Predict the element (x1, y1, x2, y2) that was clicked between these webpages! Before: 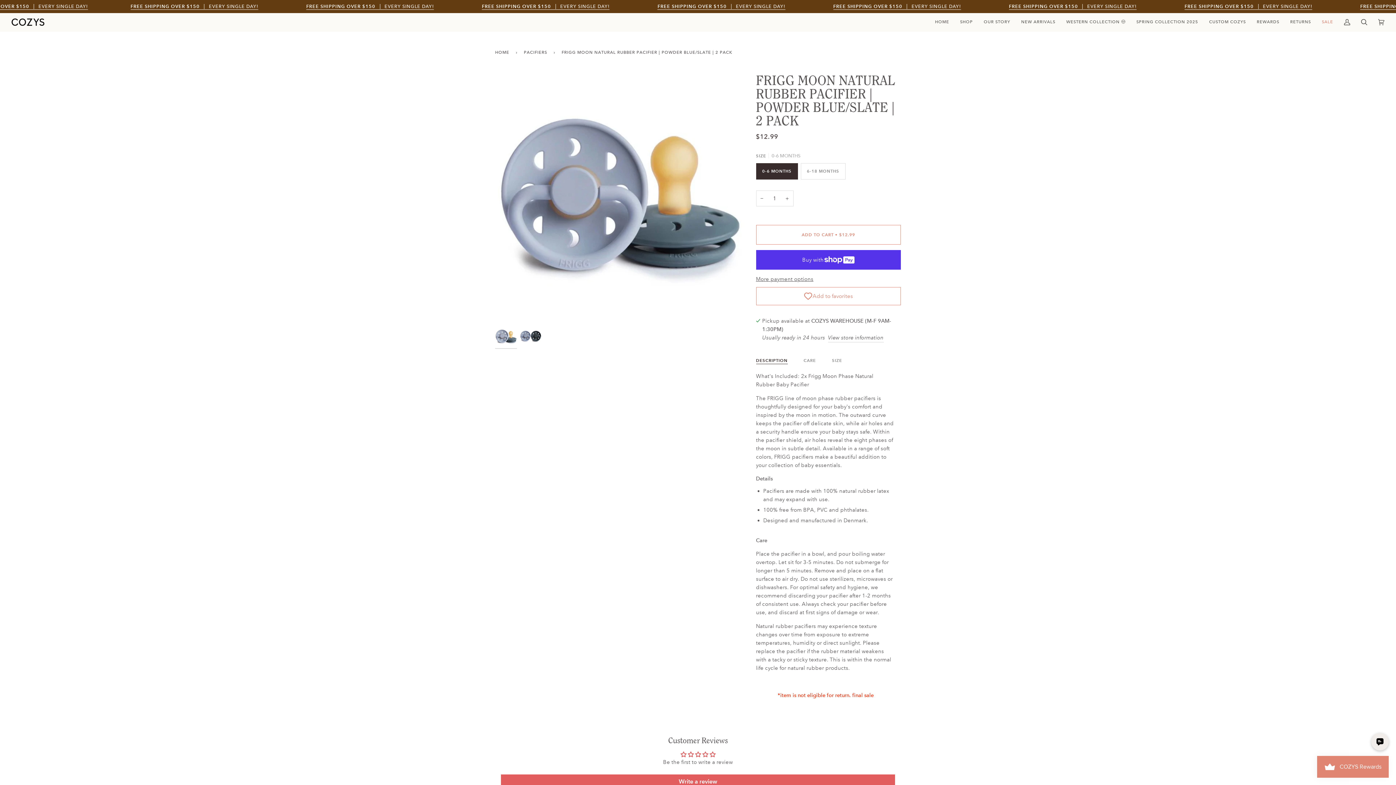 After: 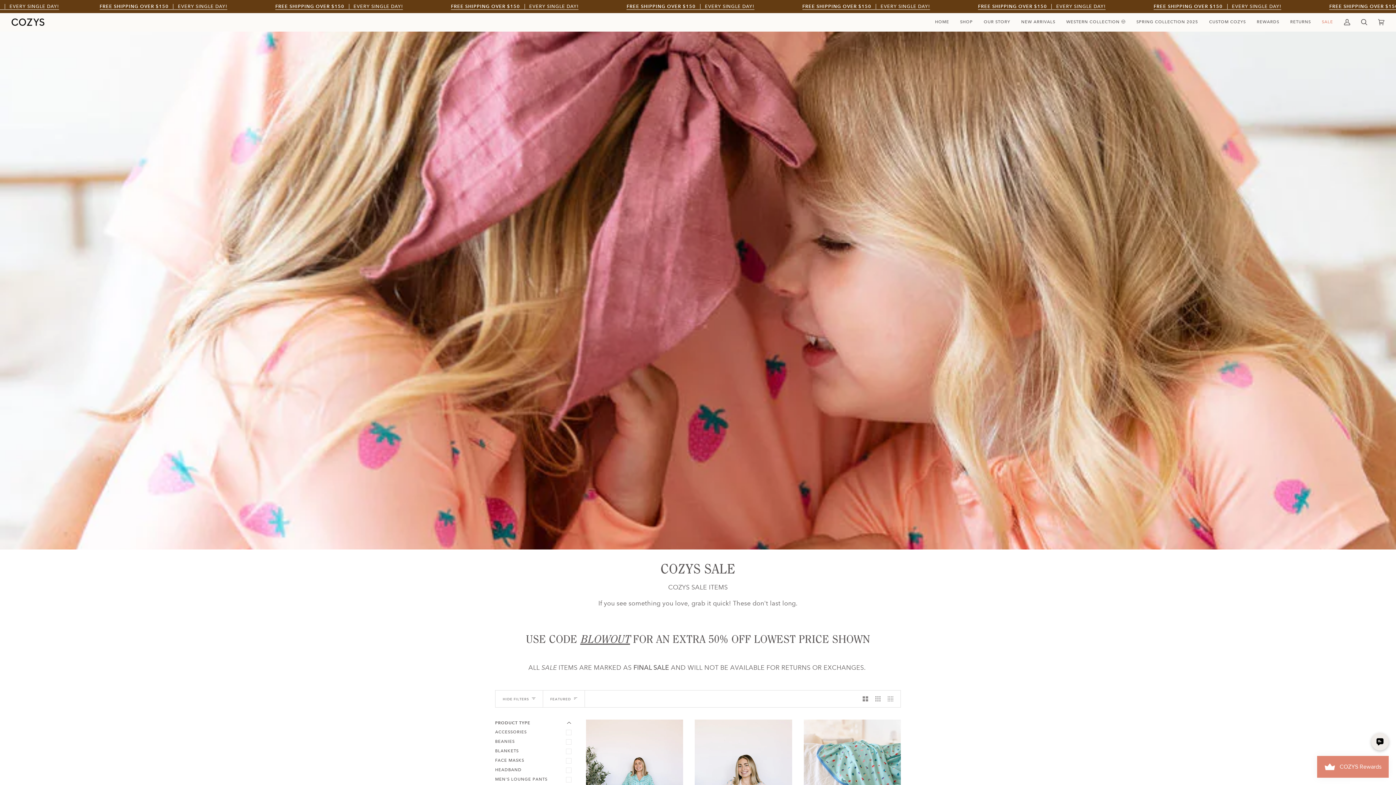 Action: label: SALE bbox: (1316, 13, 1338, 31)